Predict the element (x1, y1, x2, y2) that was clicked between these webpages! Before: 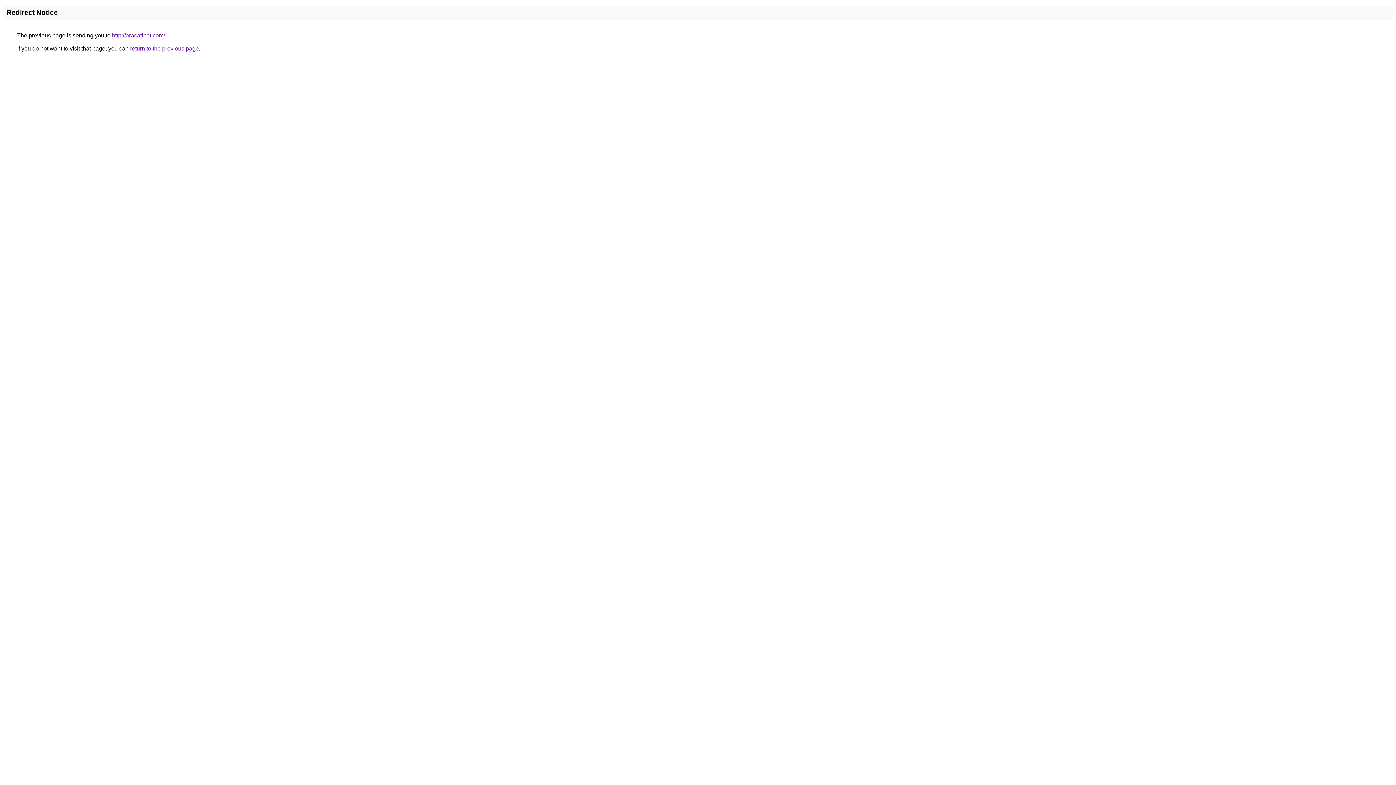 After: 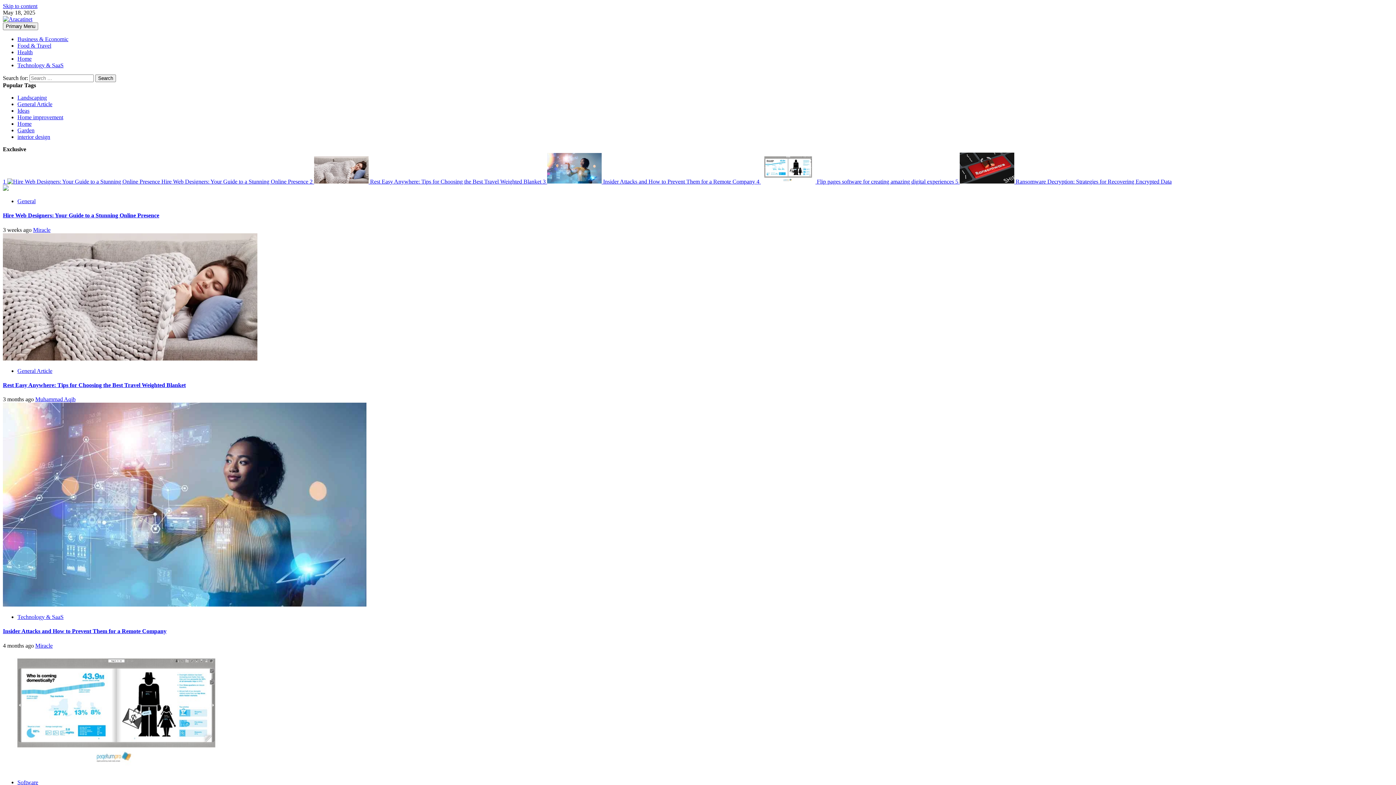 Action: bbox: (112, 32, 165, 38) label: http://aracatinet.com/